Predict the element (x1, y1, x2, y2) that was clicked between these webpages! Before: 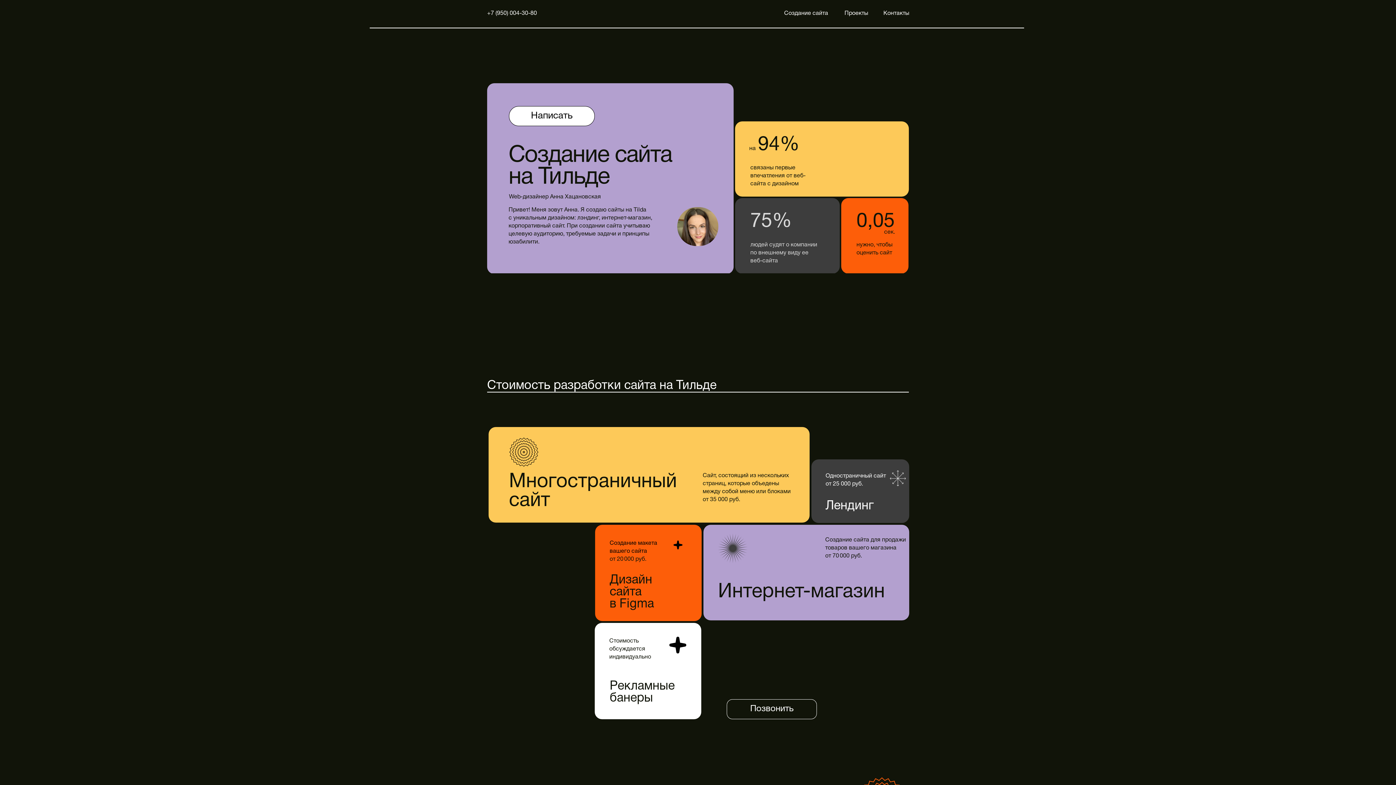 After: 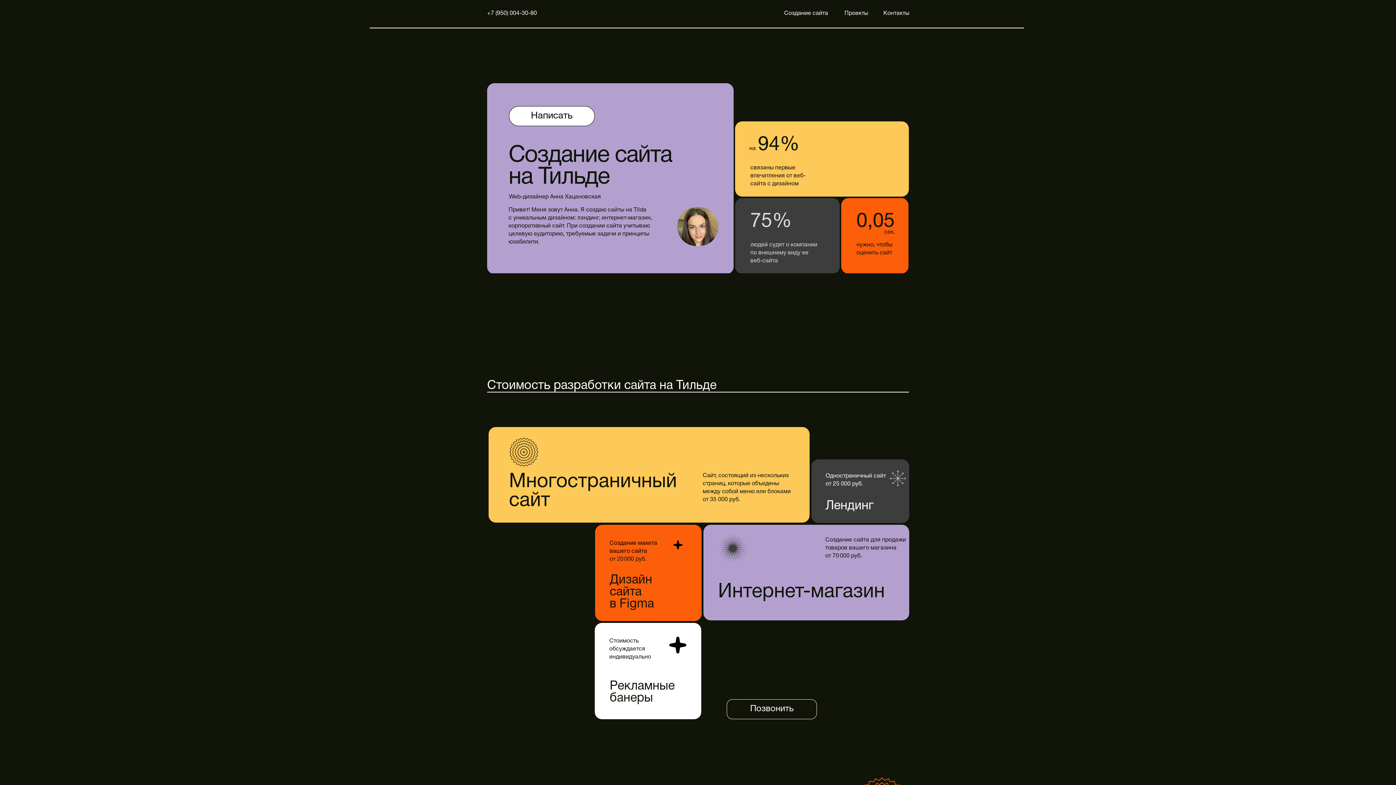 Action: bbox: (883, 10, 909, 16) label: Контакты